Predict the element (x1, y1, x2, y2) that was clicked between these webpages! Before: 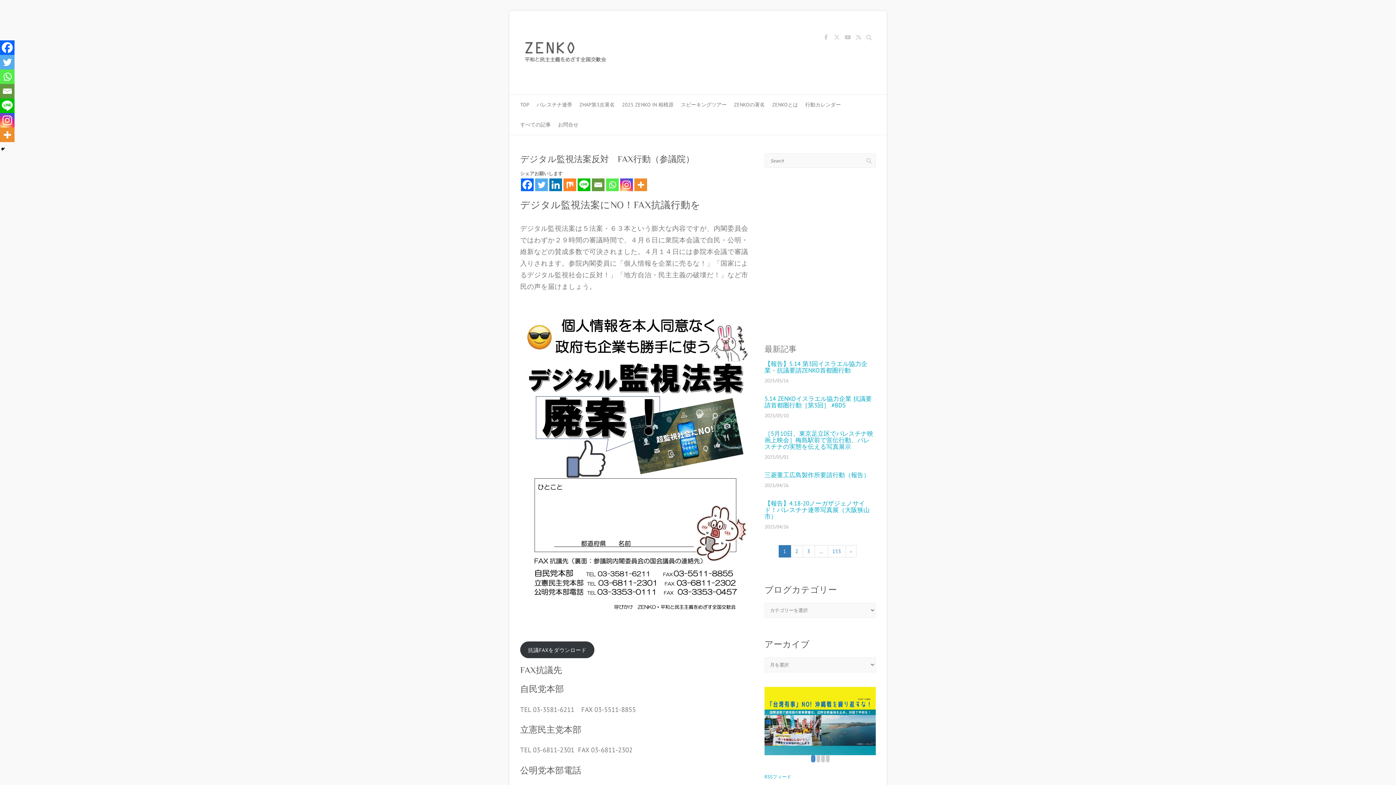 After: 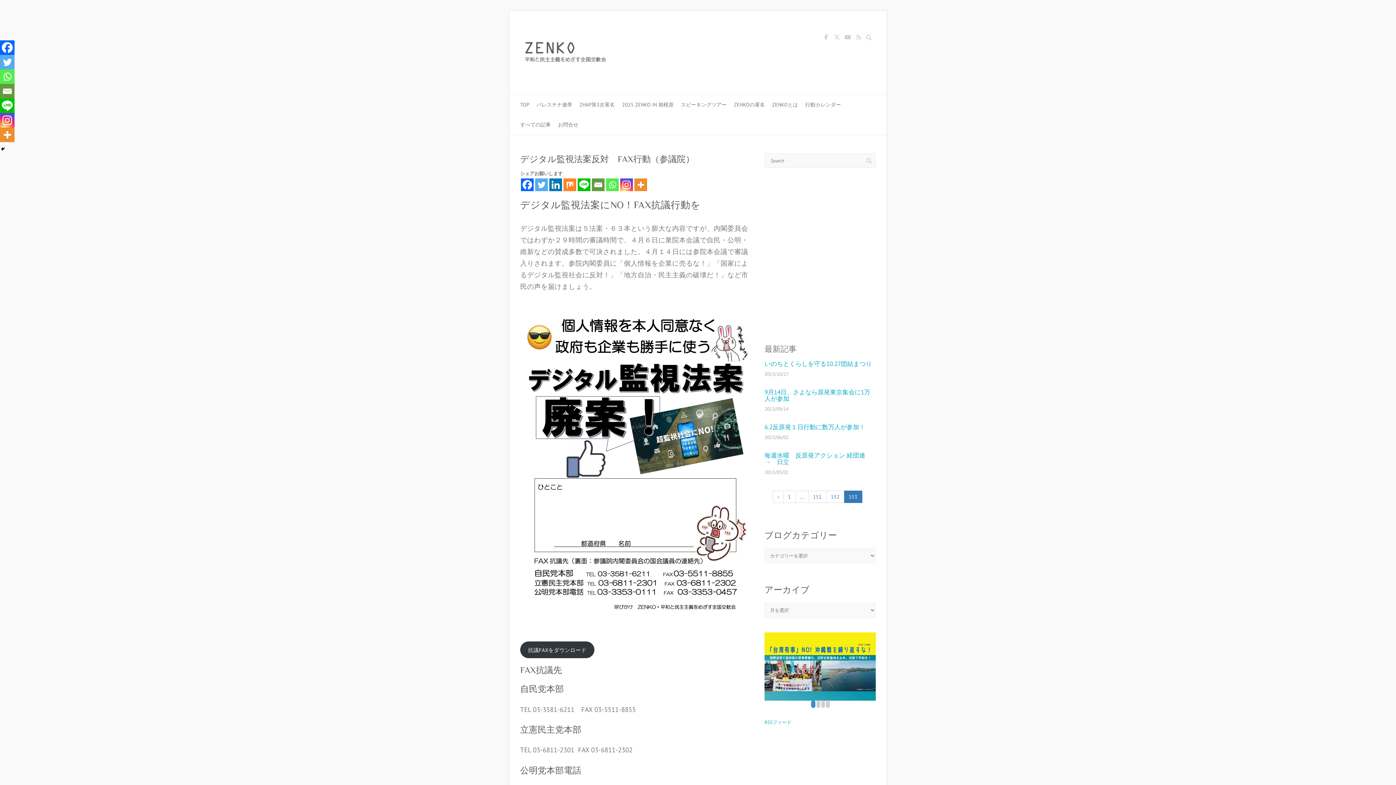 Action: label: 153 bbox: (827, 545, 846, 557)